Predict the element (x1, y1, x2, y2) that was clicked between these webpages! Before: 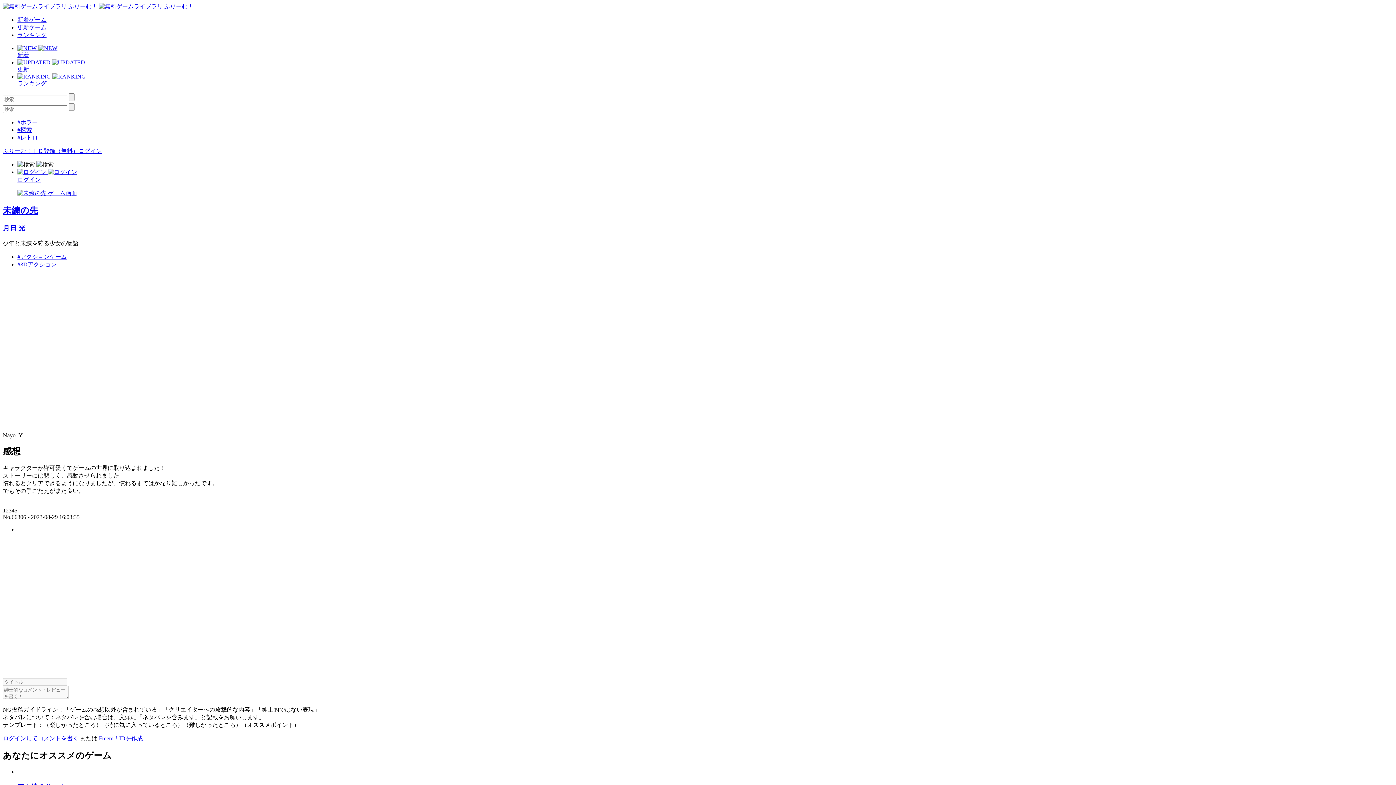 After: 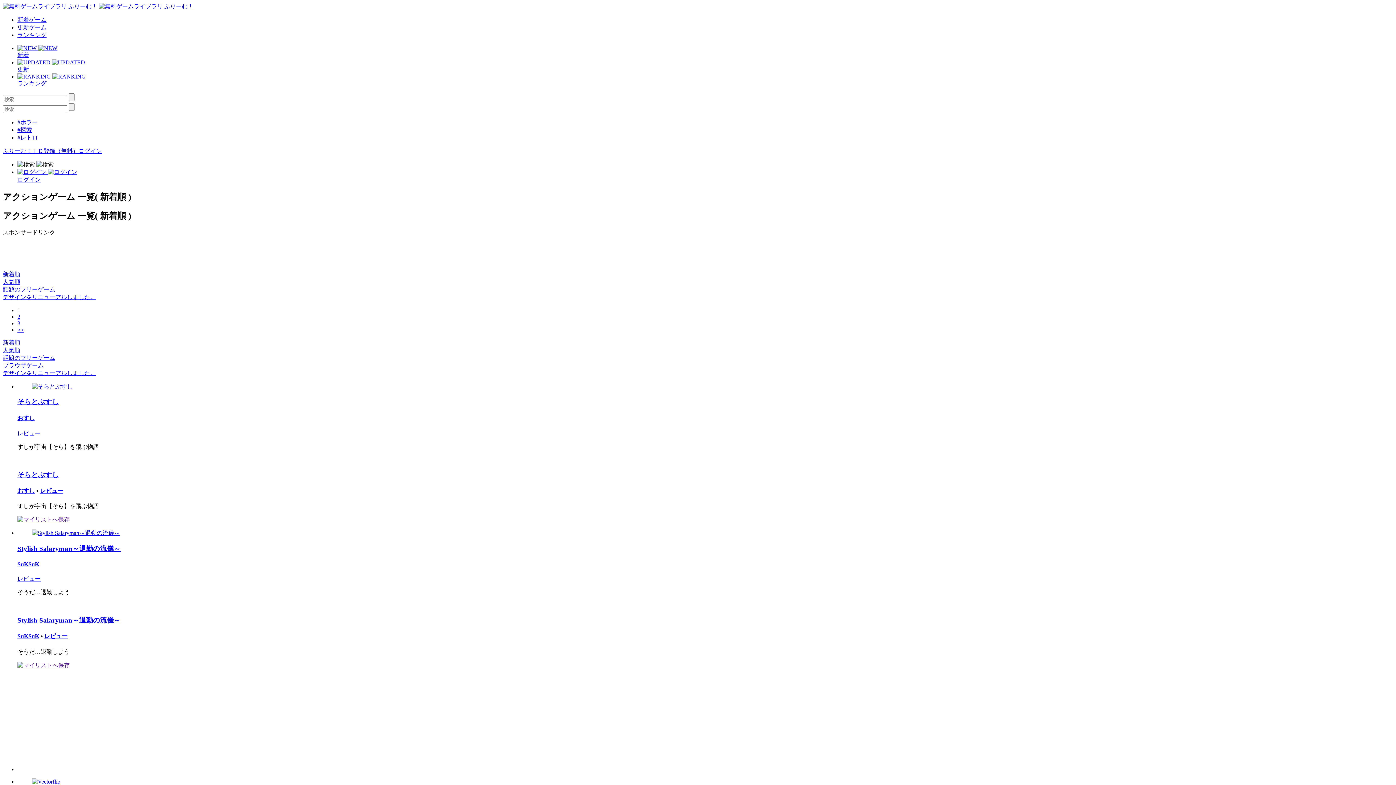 Action: bbox: (17, 253, 66, 259) label: #アクションゲーム